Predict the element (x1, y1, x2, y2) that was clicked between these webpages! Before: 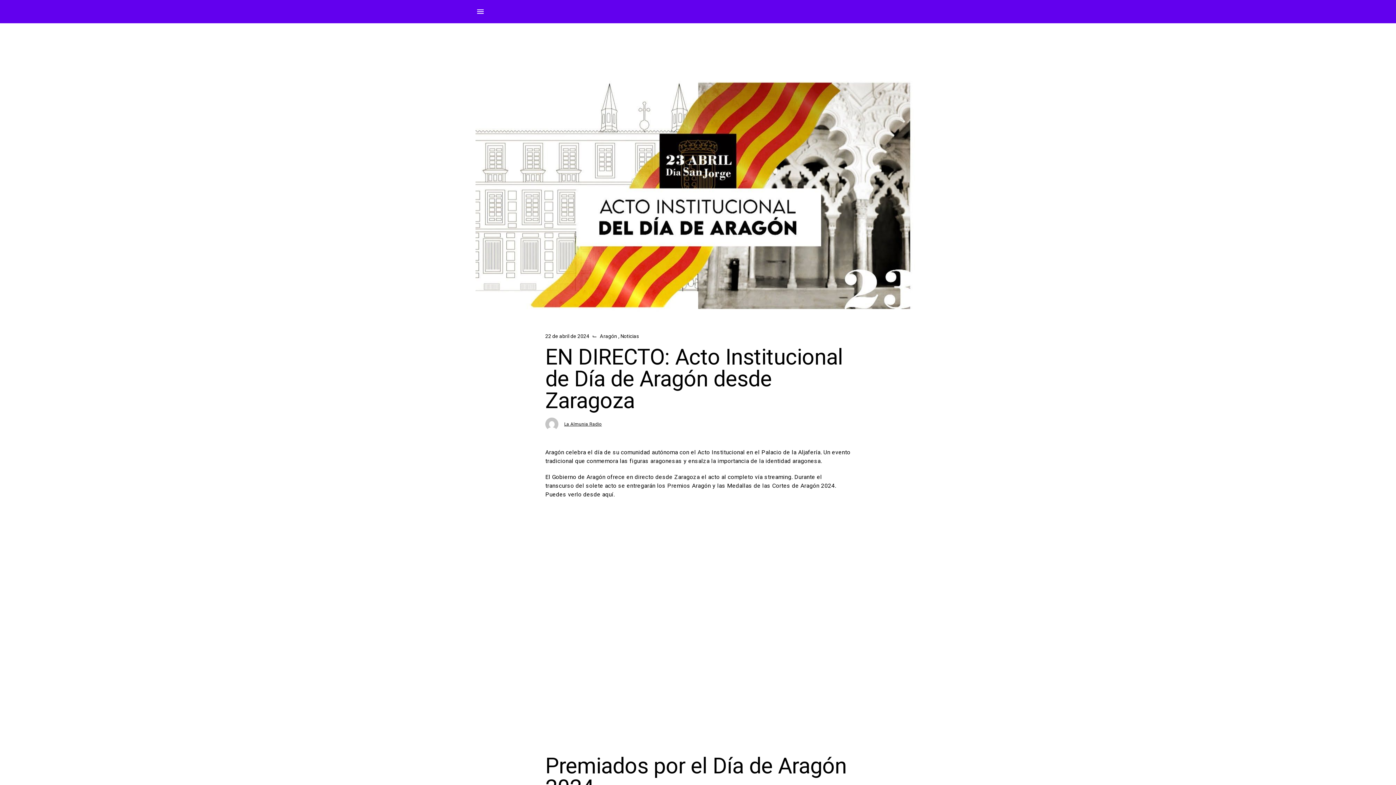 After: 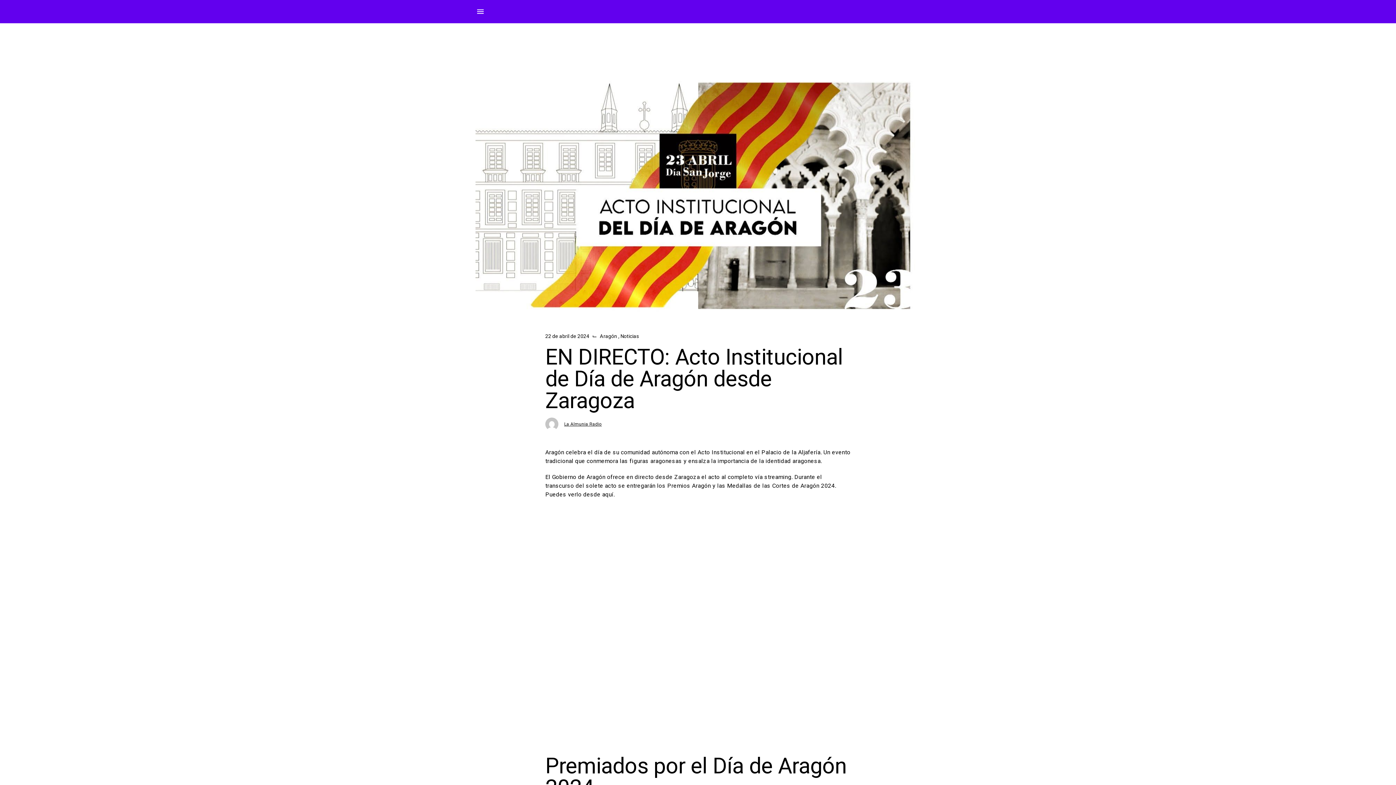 Action: bbox: (545, 332, 589, 339) label: 22 de abril de 2024